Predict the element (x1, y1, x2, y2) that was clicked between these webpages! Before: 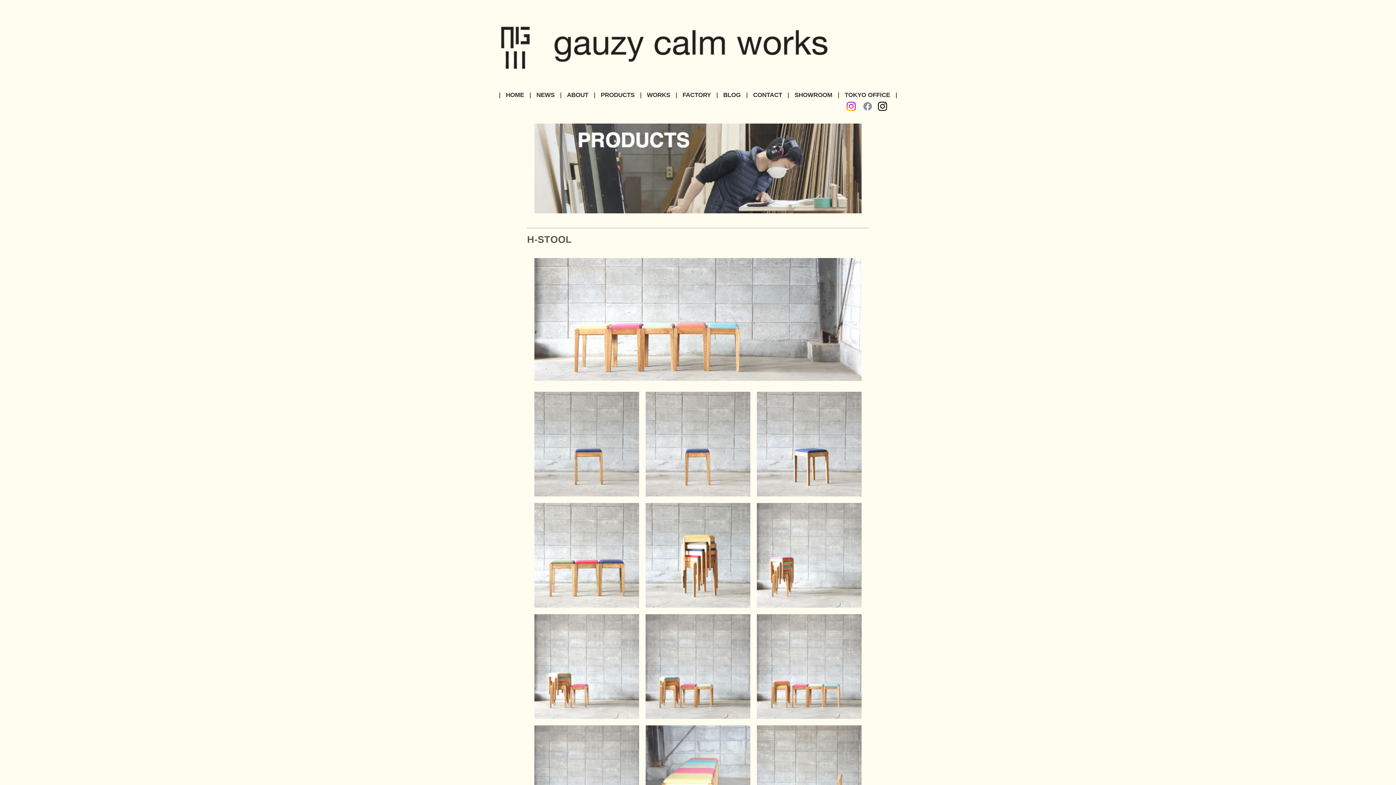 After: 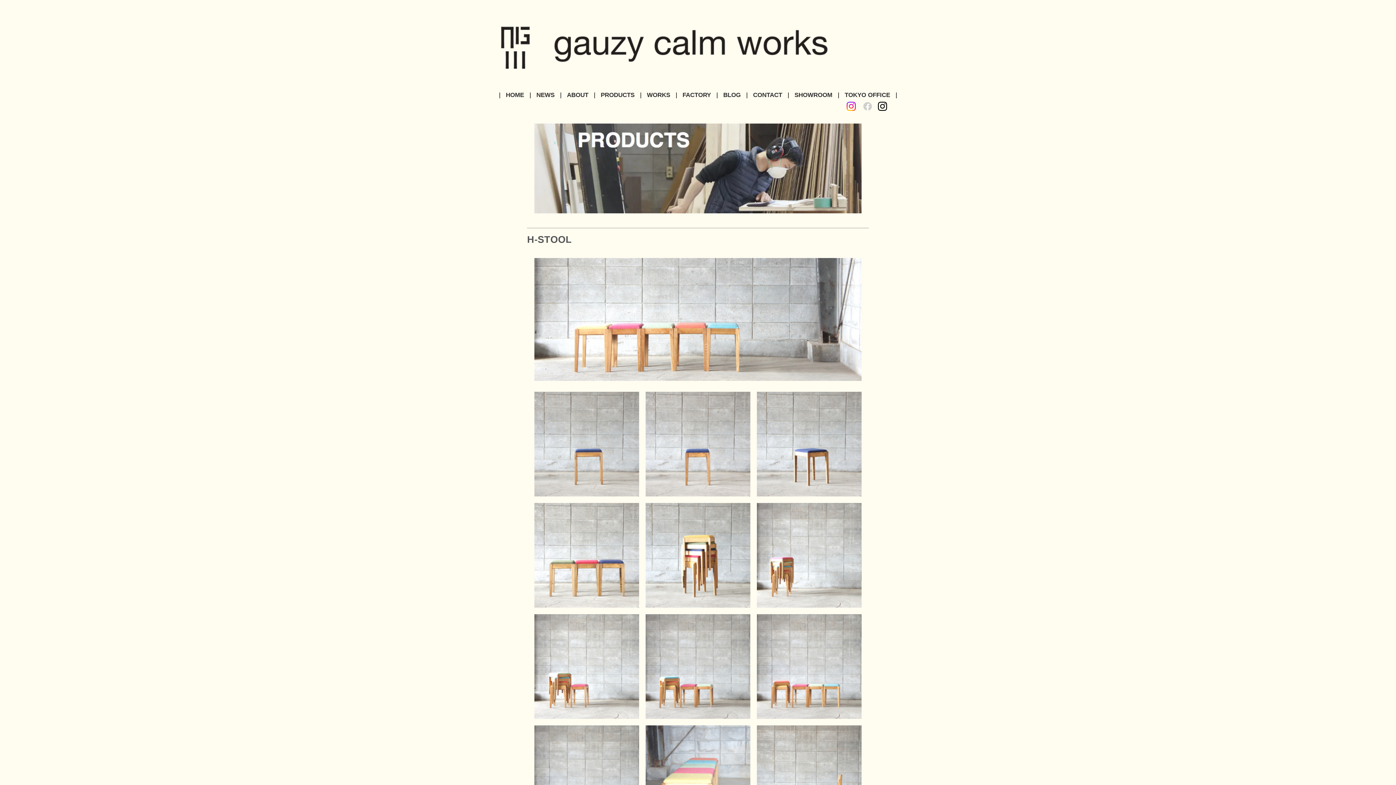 Action: label:   bbox: (863, 102, 873, 108)